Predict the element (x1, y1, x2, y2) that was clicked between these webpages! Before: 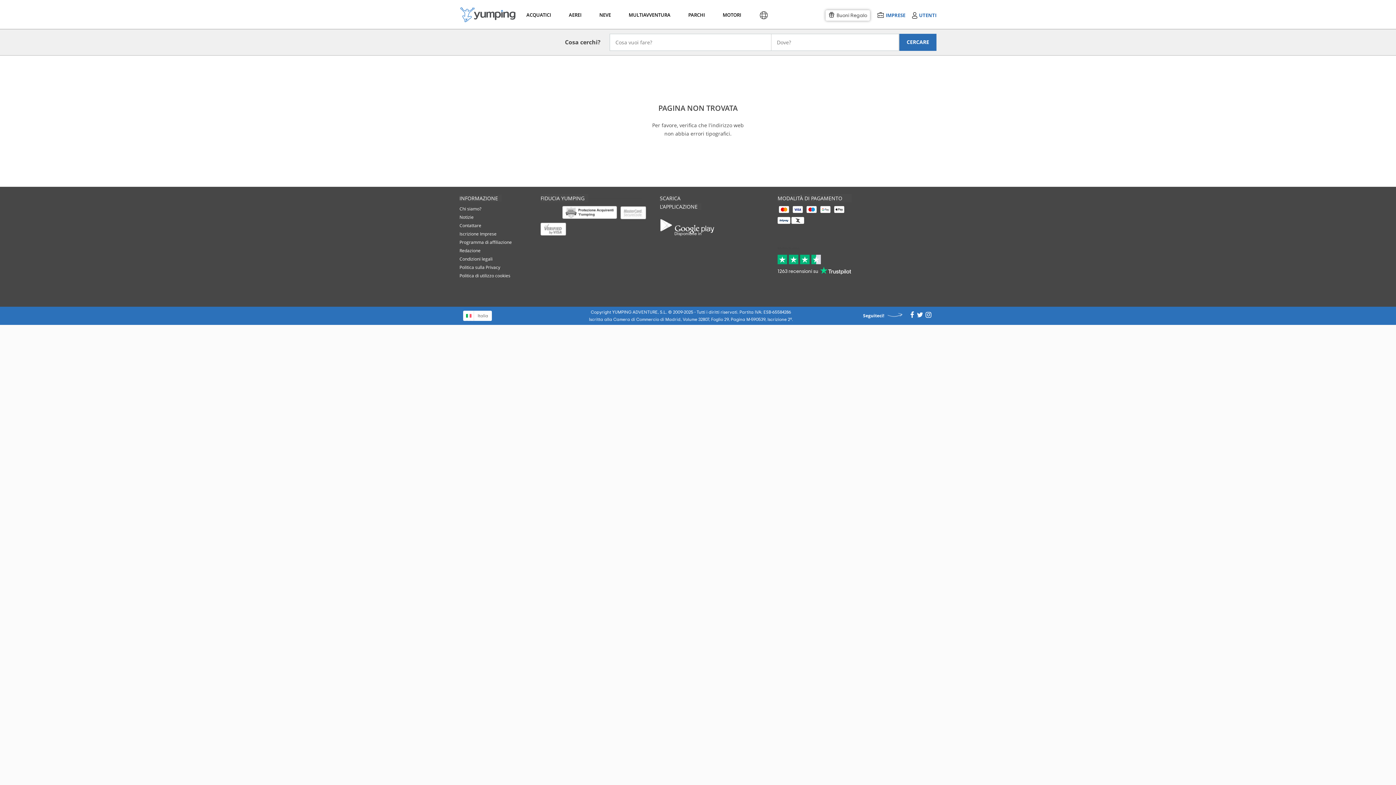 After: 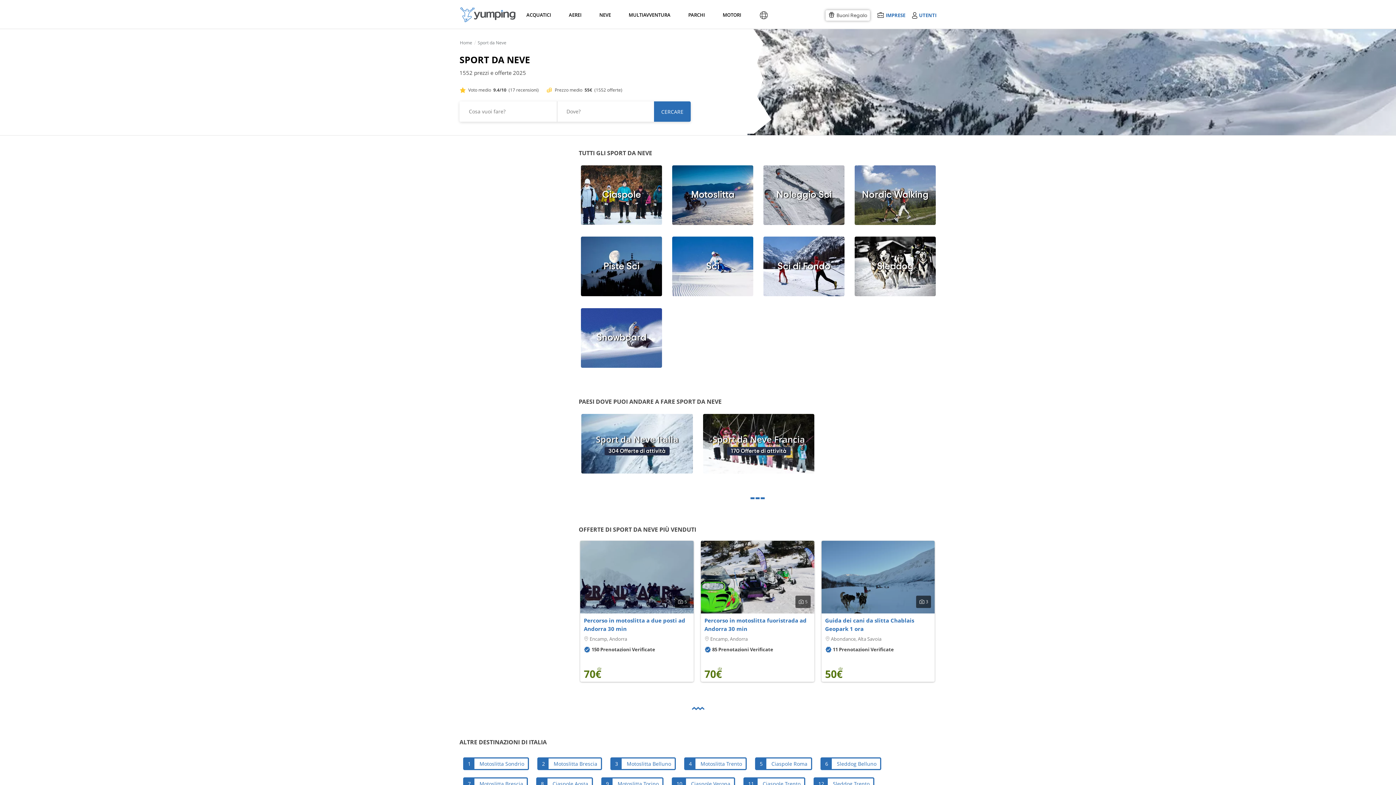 Action: label: NEVE bbox: (598, 1, 611, 28)